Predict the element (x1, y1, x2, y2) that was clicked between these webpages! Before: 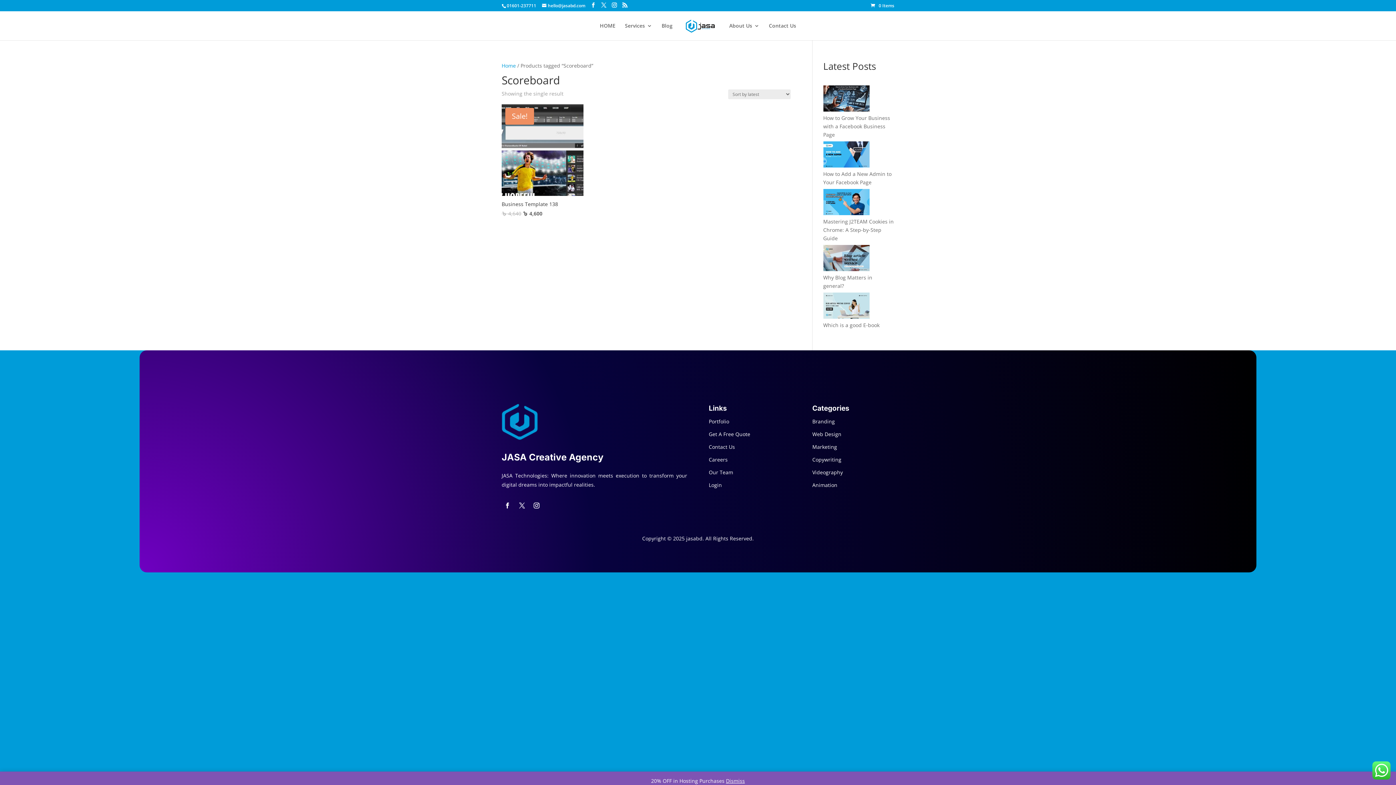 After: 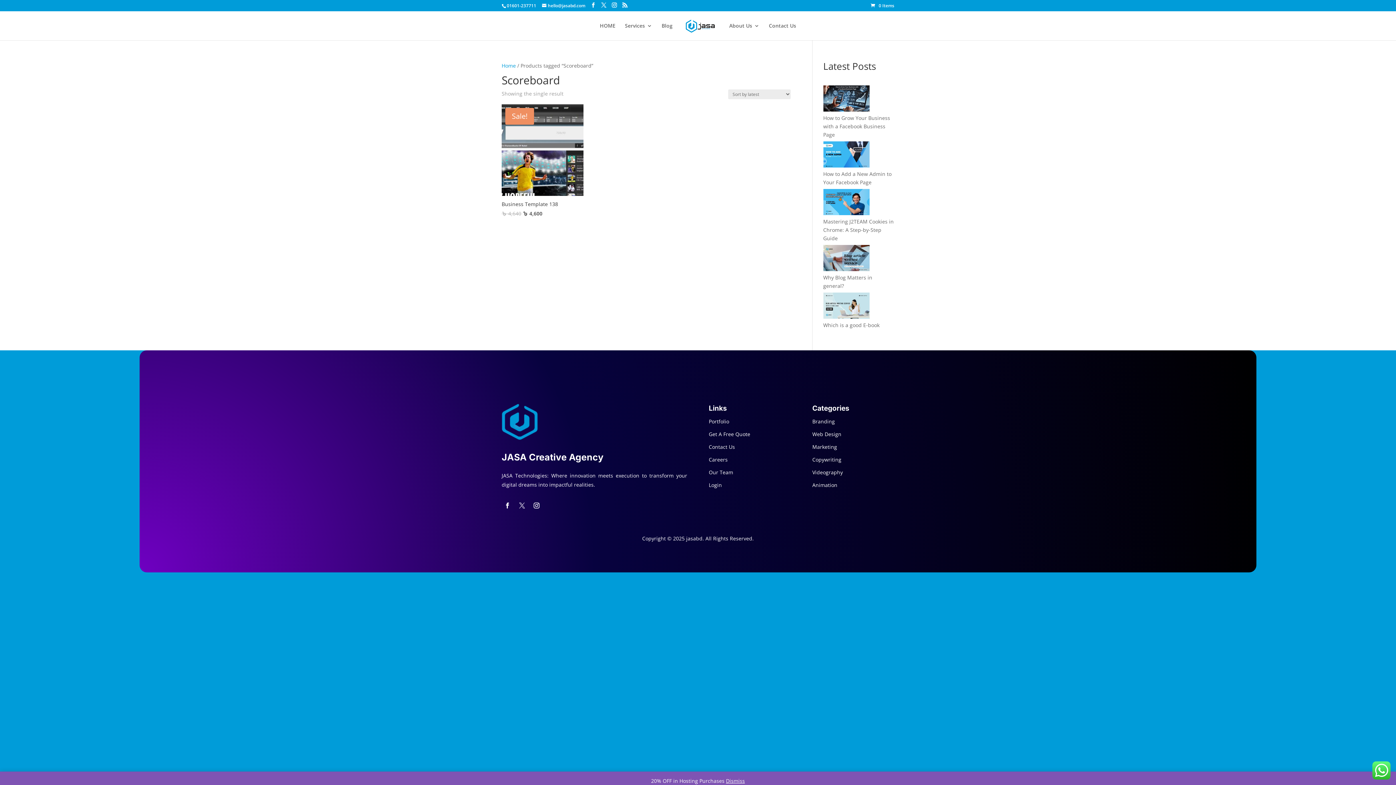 Action: bbox: (516, 500, 528, 511)